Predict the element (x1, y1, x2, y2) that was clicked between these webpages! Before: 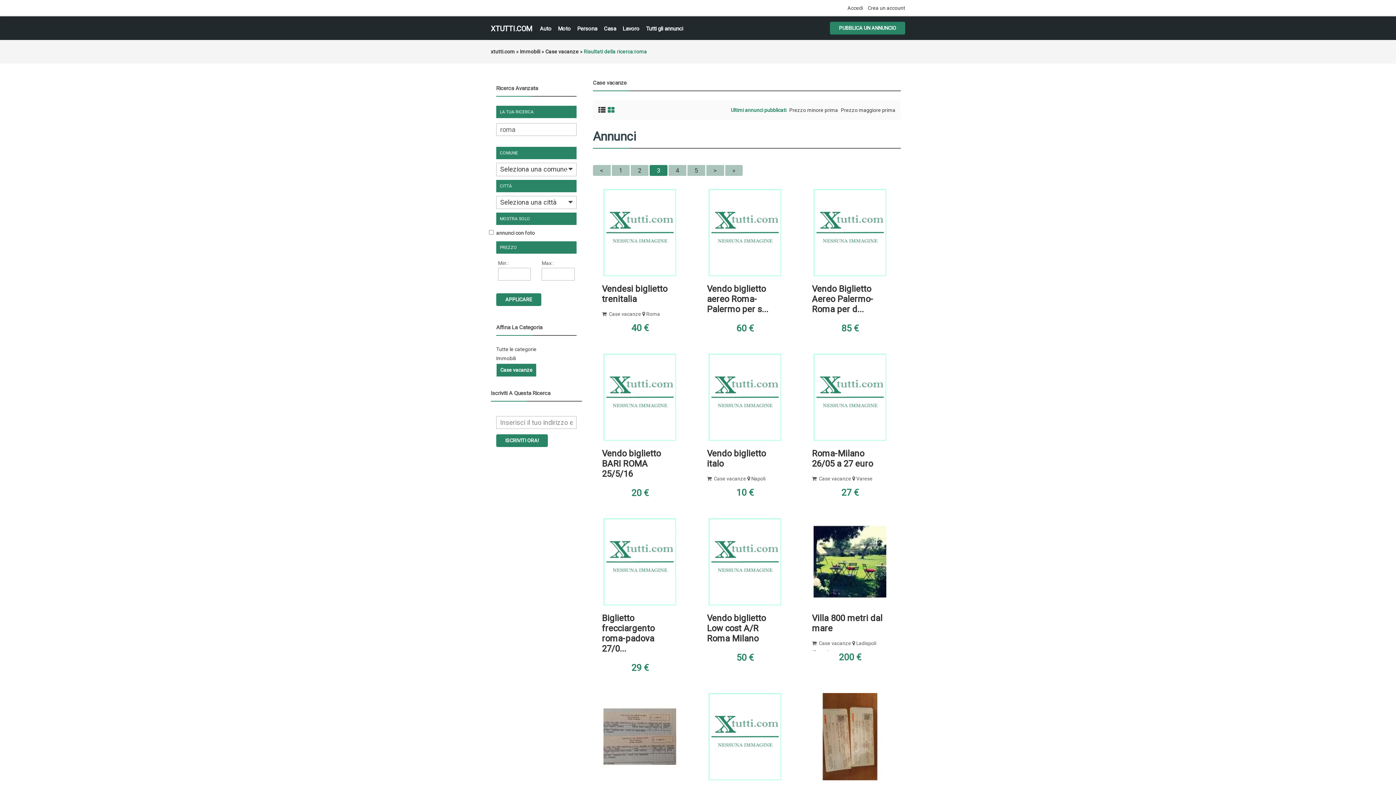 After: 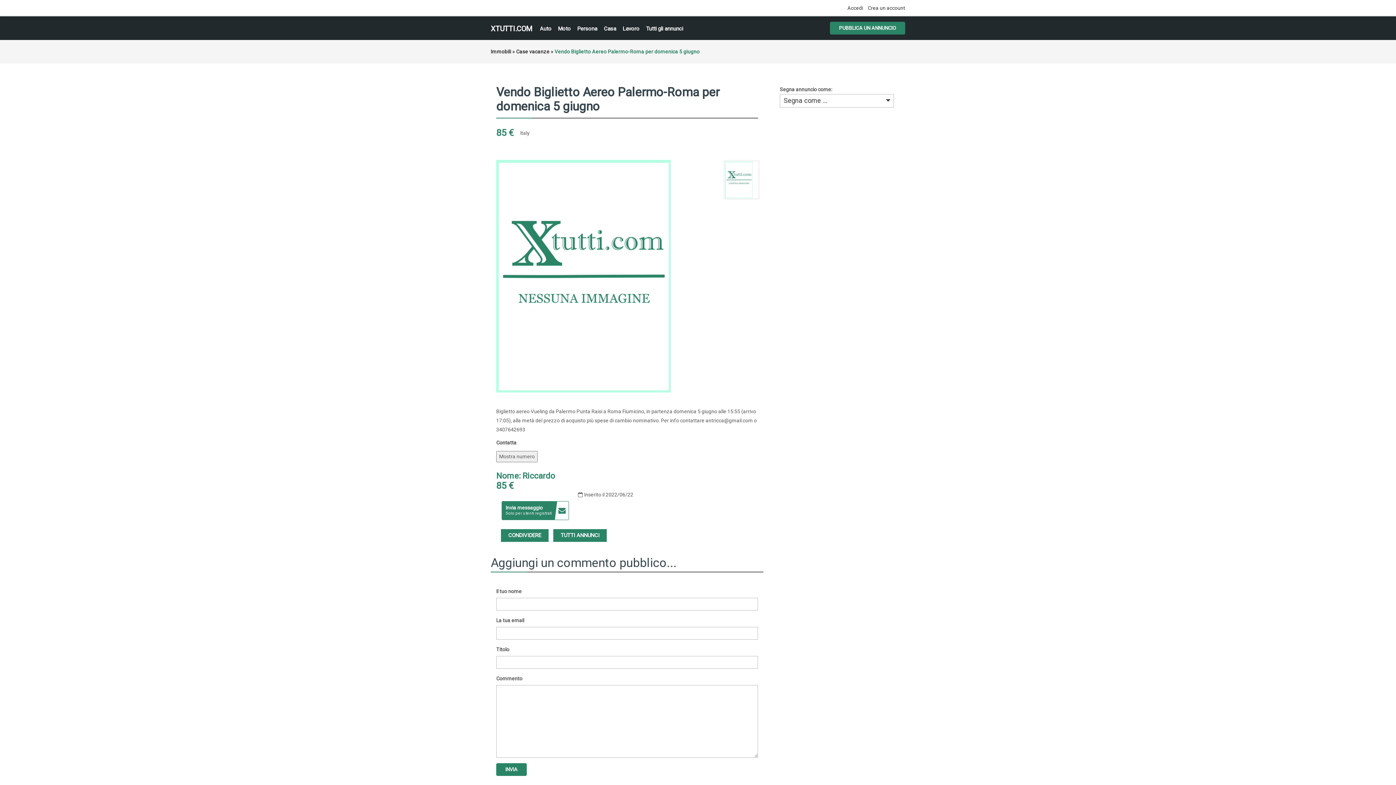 Action: bbox: (804, 189, 895, 276)